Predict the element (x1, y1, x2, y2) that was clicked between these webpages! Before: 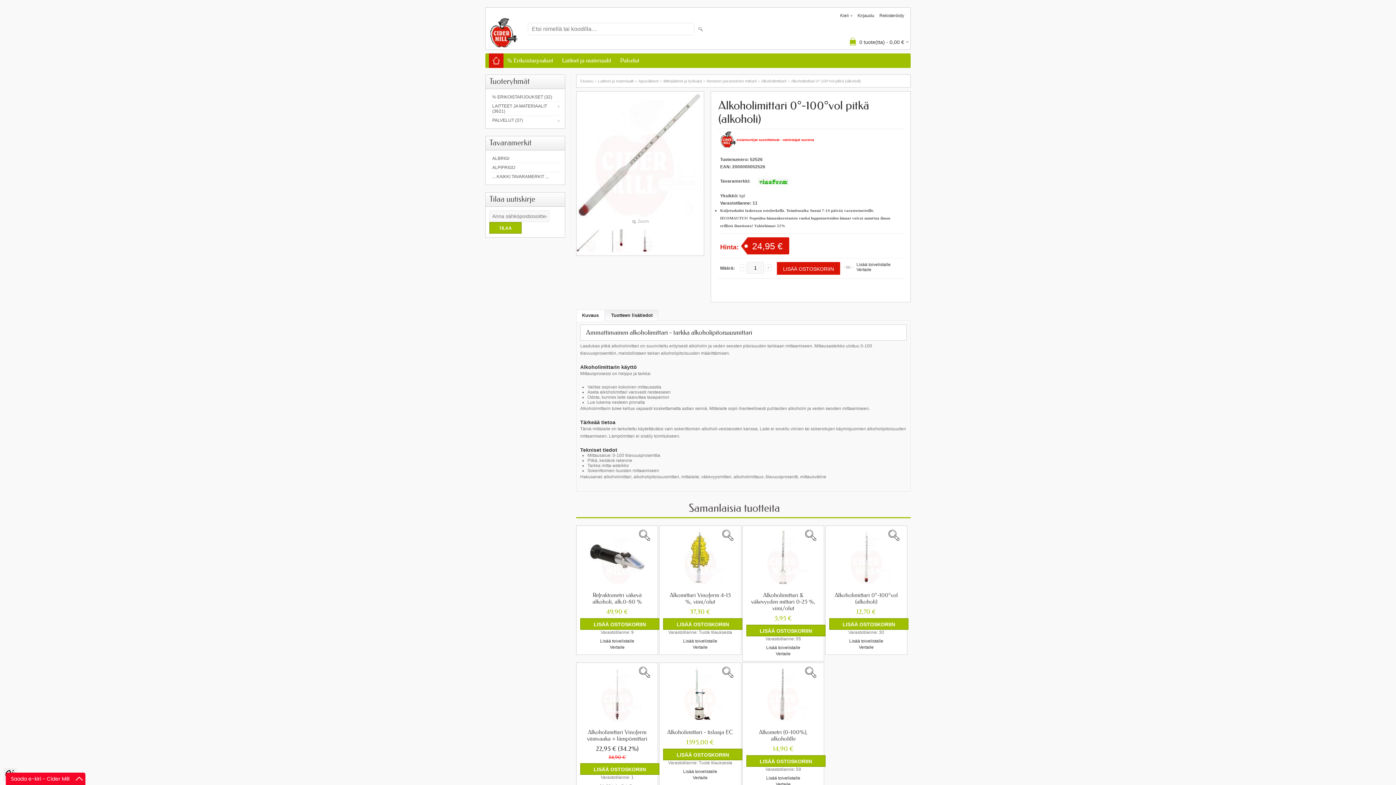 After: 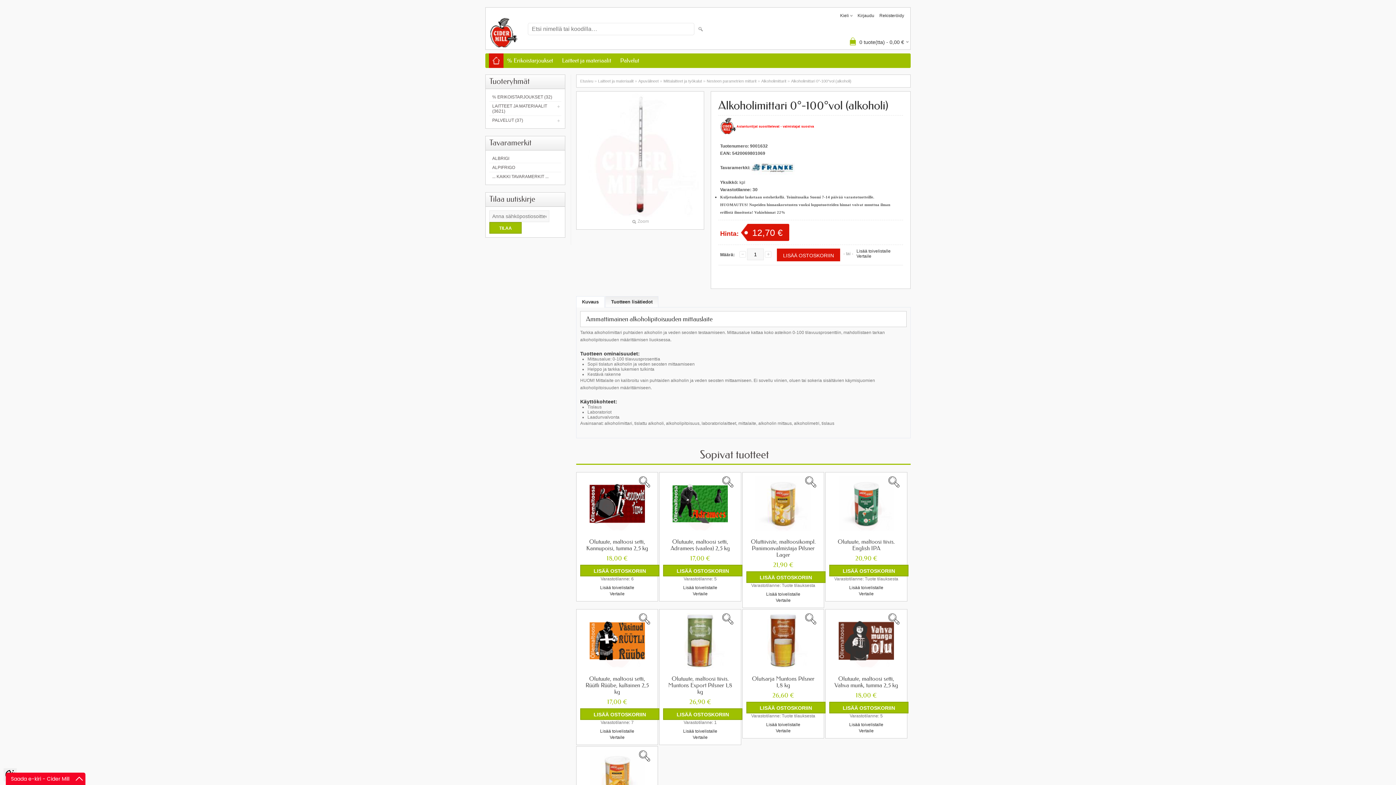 Action: bbox: (829, 592, 903, 605) label: Alkoholimittari 0°-100°vol (alkoholi)